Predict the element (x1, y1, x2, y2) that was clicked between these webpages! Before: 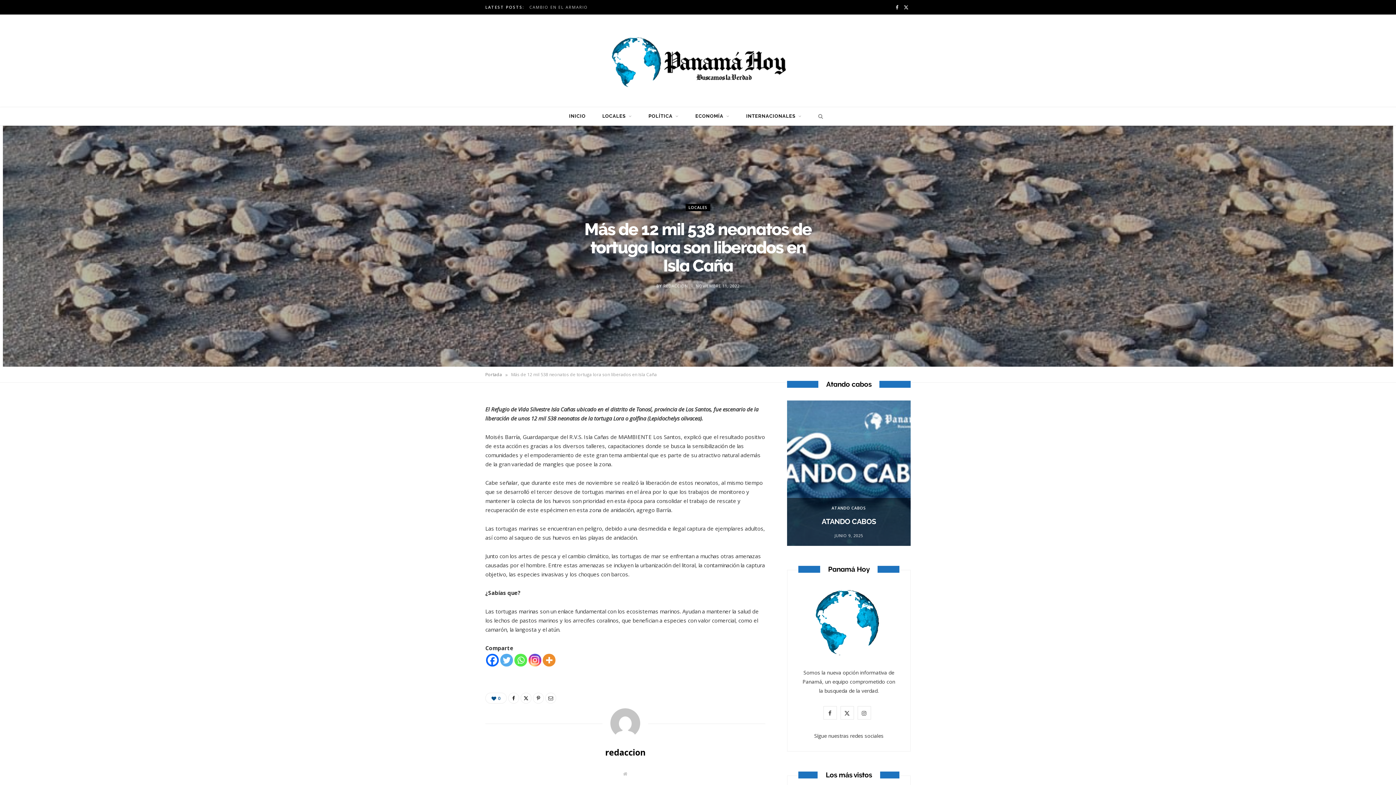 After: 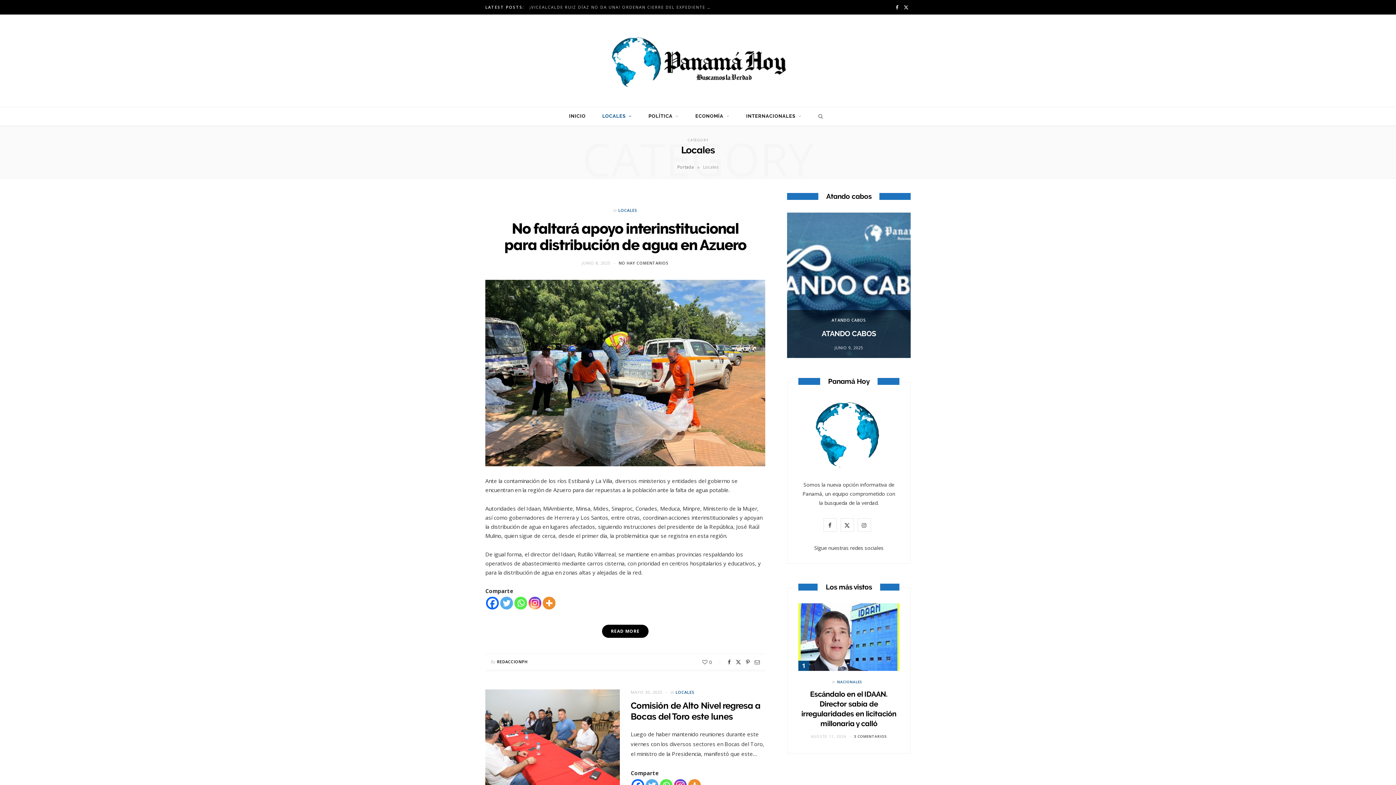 Action: bbox: (685, 203, 710, 211) label: LOCALES